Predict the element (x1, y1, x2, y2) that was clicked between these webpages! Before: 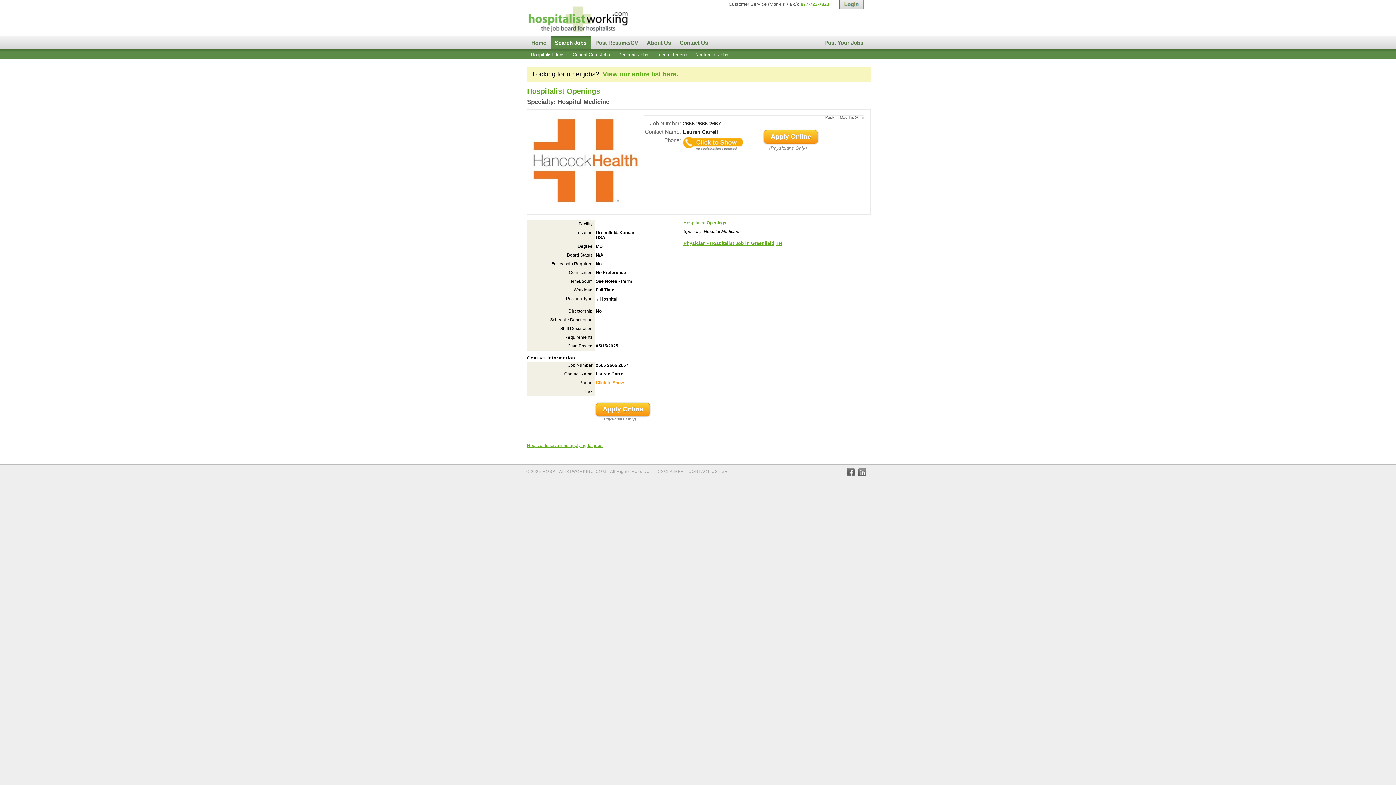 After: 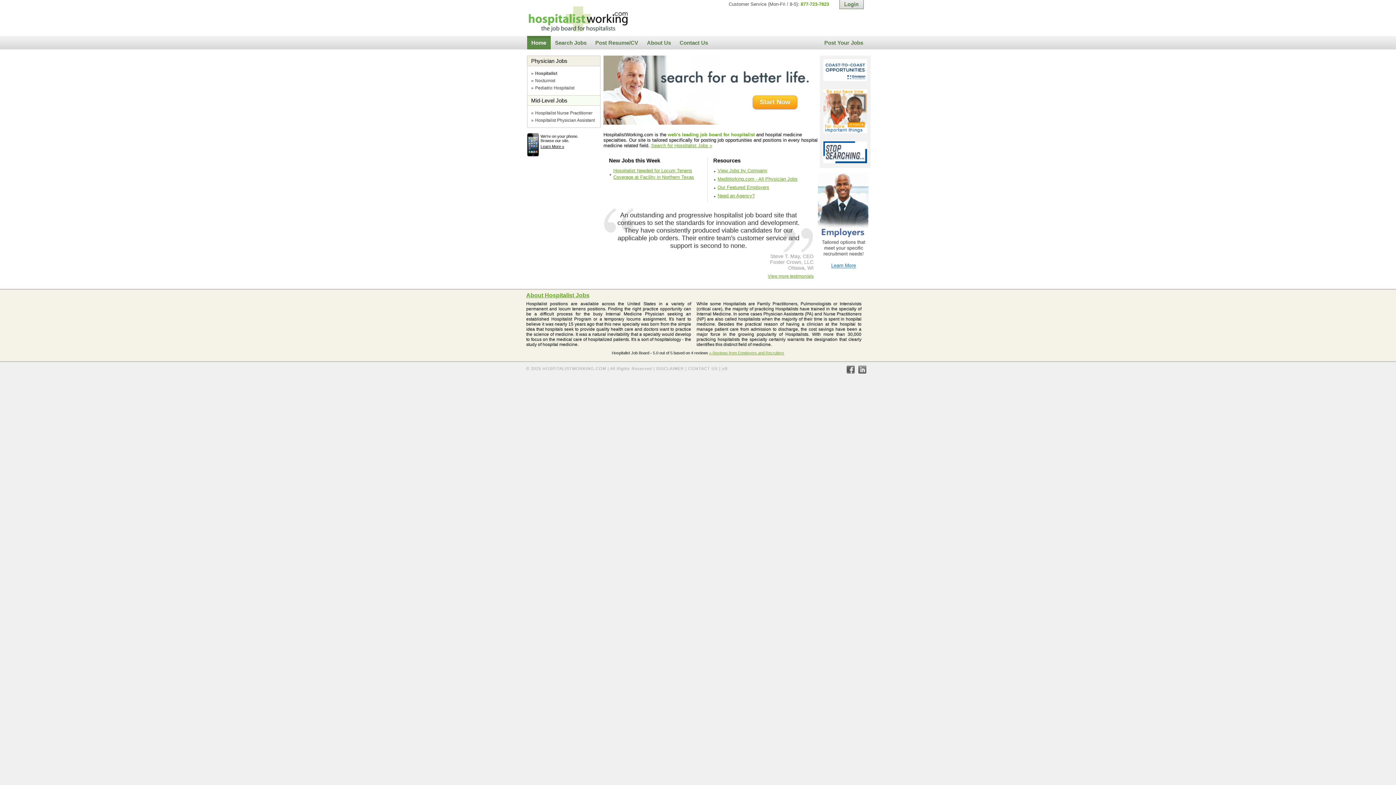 Action: bbox: (528, 28, 628, 33)